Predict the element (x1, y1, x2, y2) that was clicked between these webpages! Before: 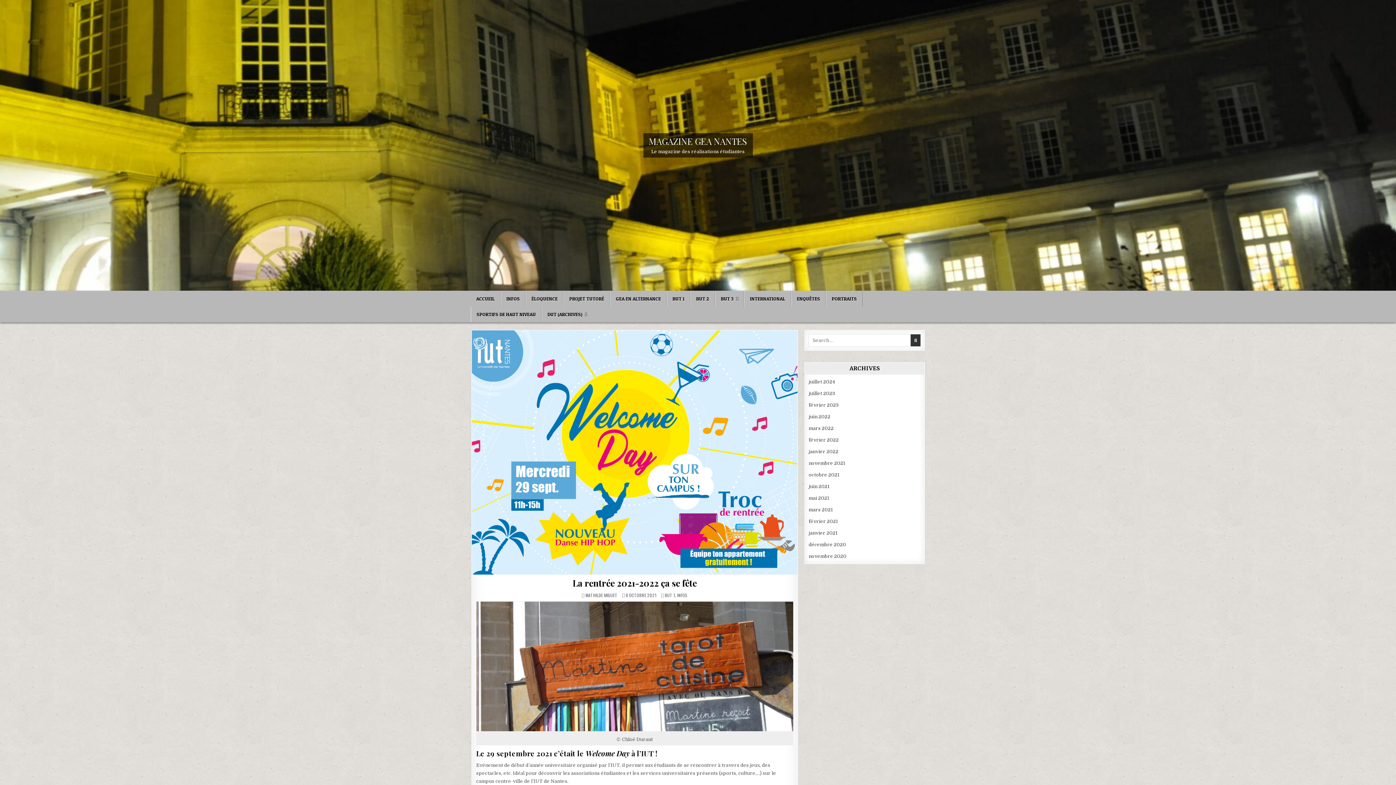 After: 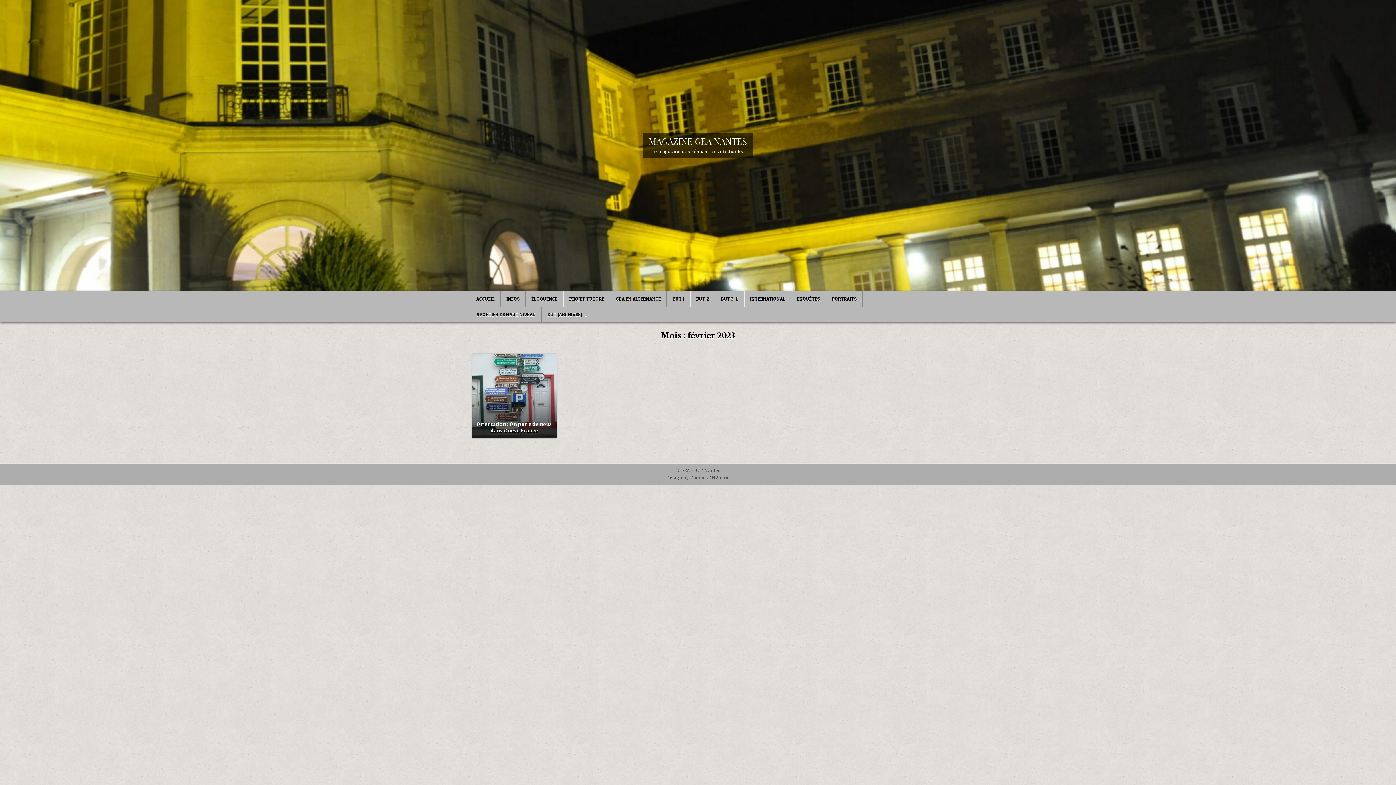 Action: bbox: (808, 402, 839, 408) label: février 2023